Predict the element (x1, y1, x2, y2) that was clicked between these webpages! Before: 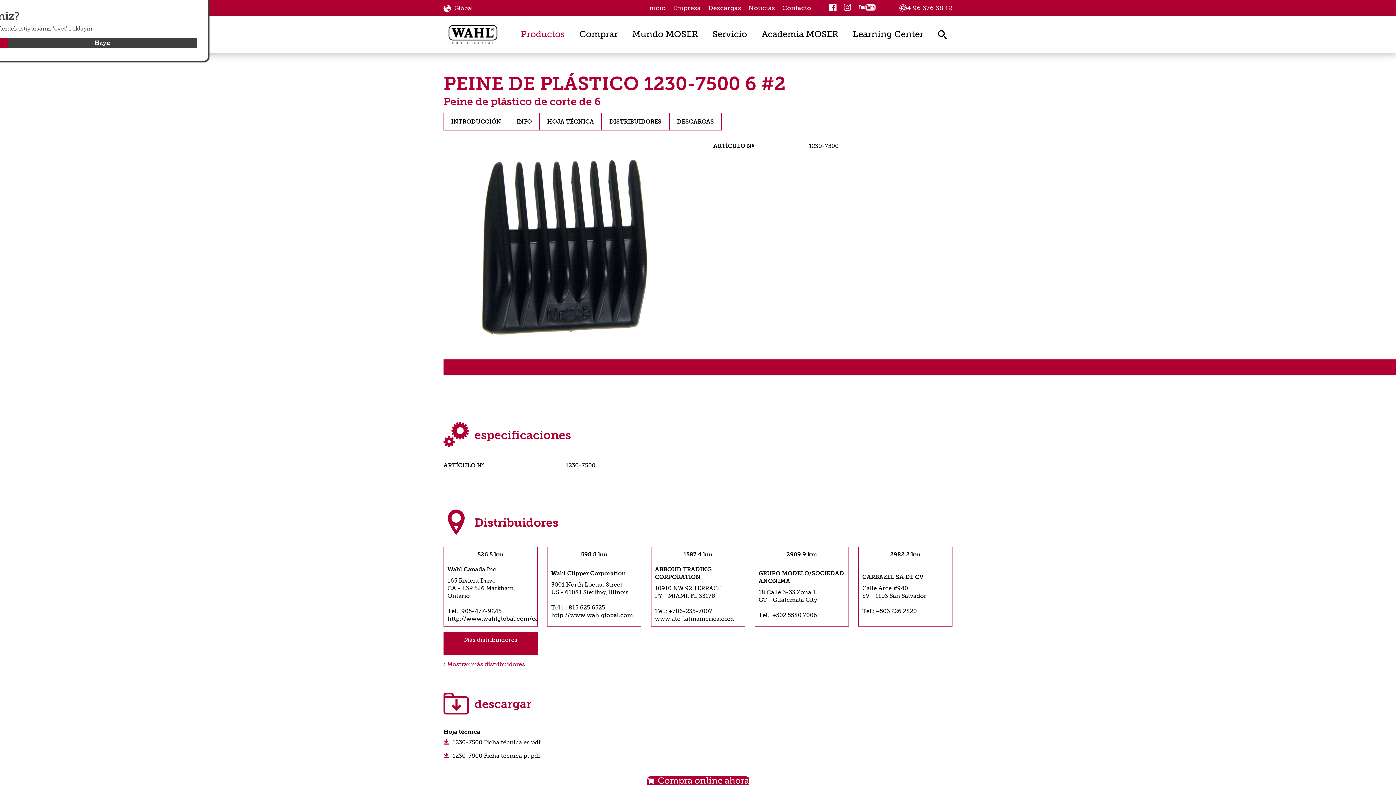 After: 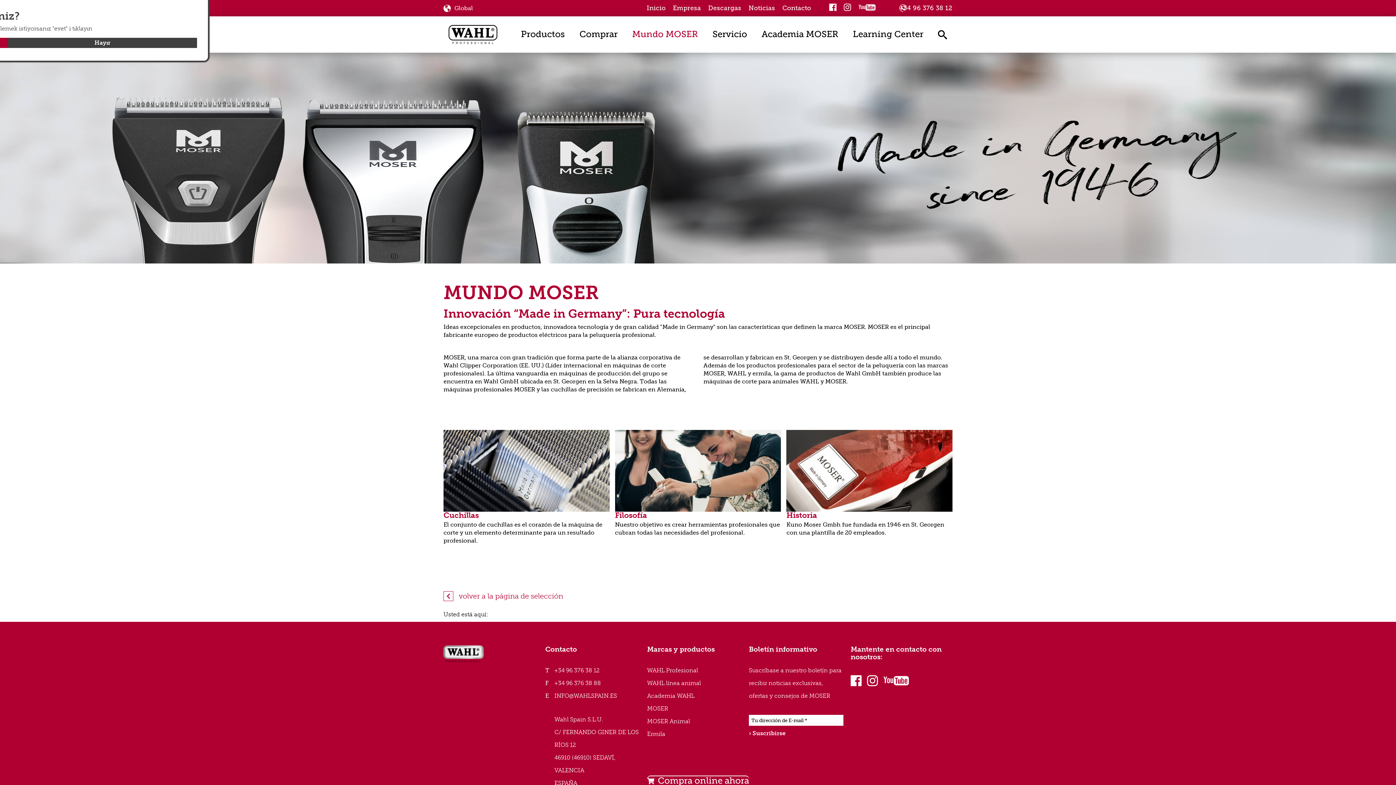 Action: label: Mundo MOSER bbox: (625, 25, 705, 42)